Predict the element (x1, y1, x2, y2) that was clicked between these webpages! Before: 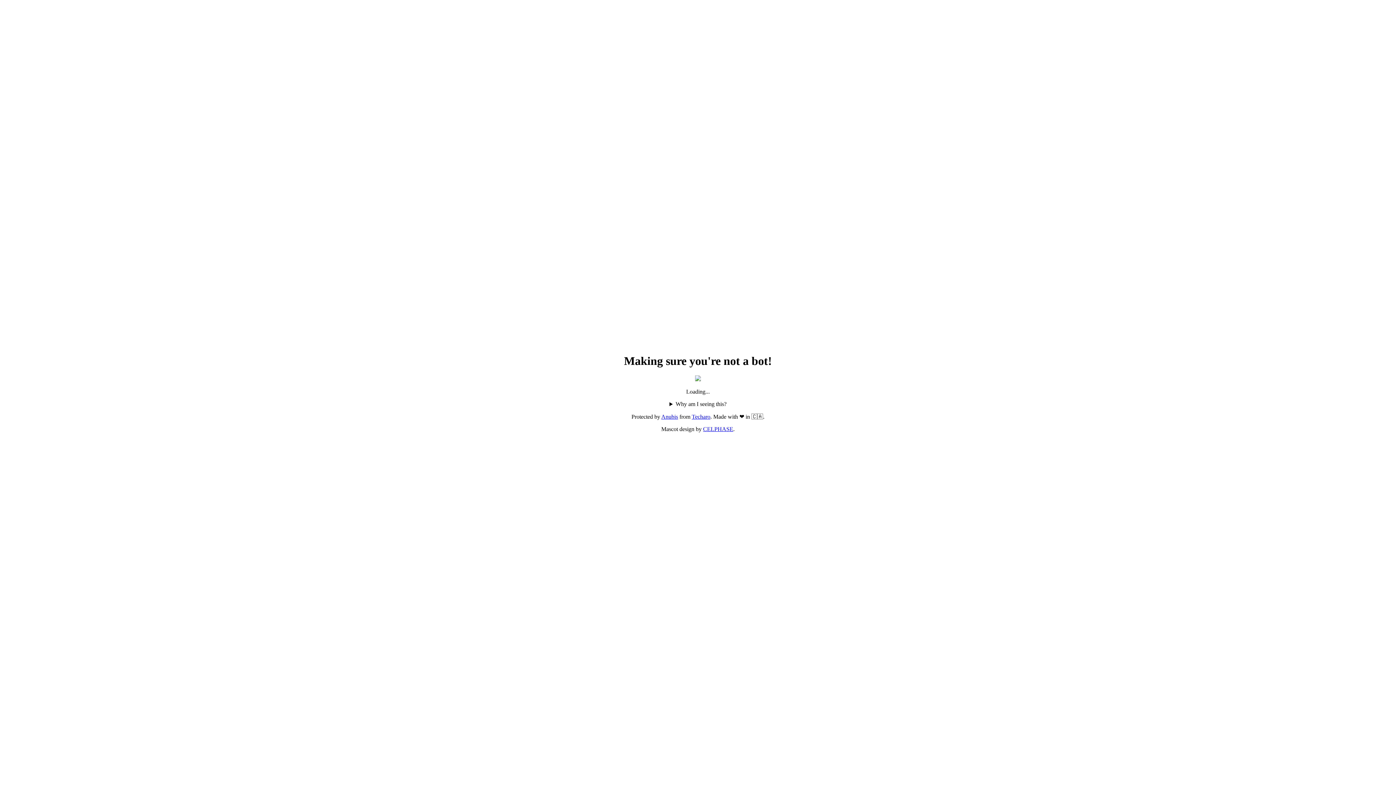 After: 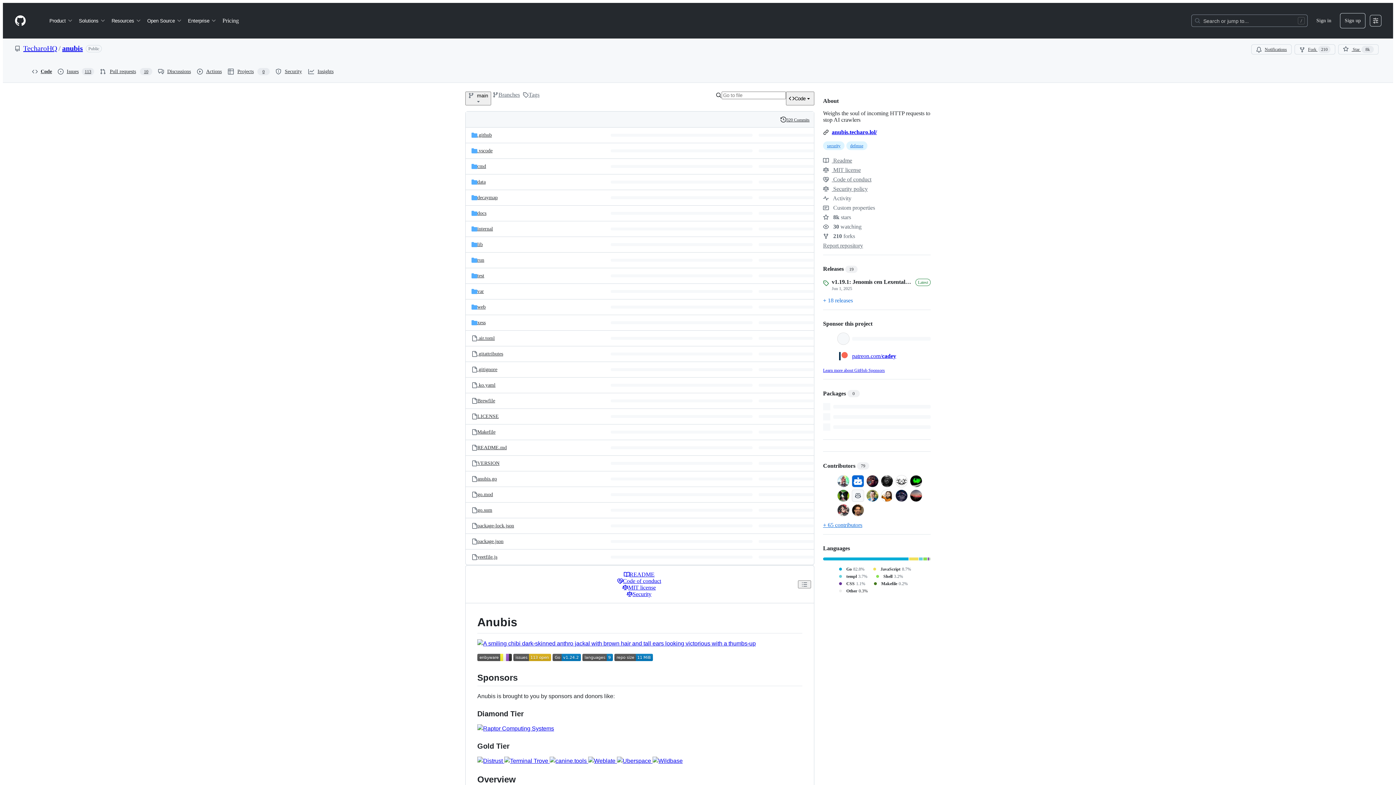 Action: label: Anubis bbox: (661, 413, 678, 420)